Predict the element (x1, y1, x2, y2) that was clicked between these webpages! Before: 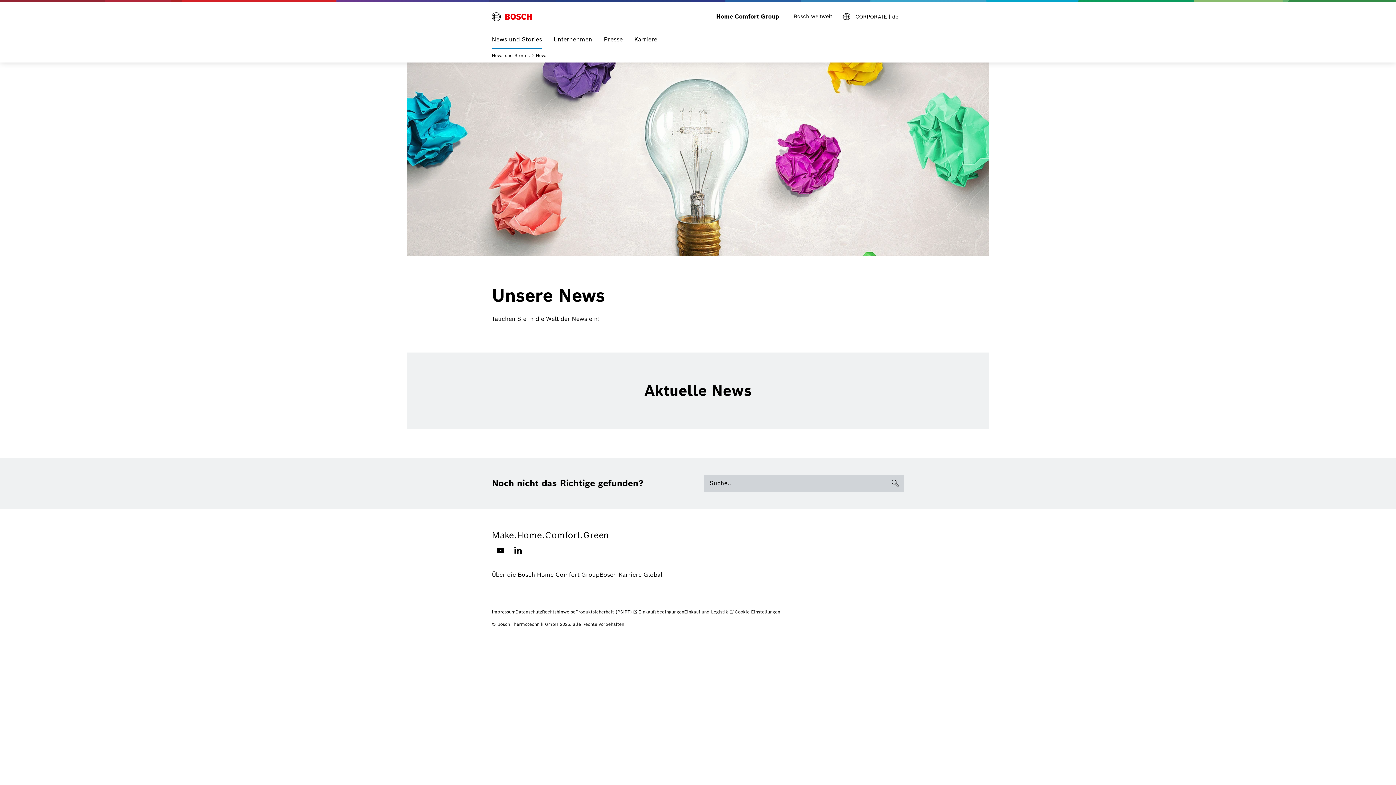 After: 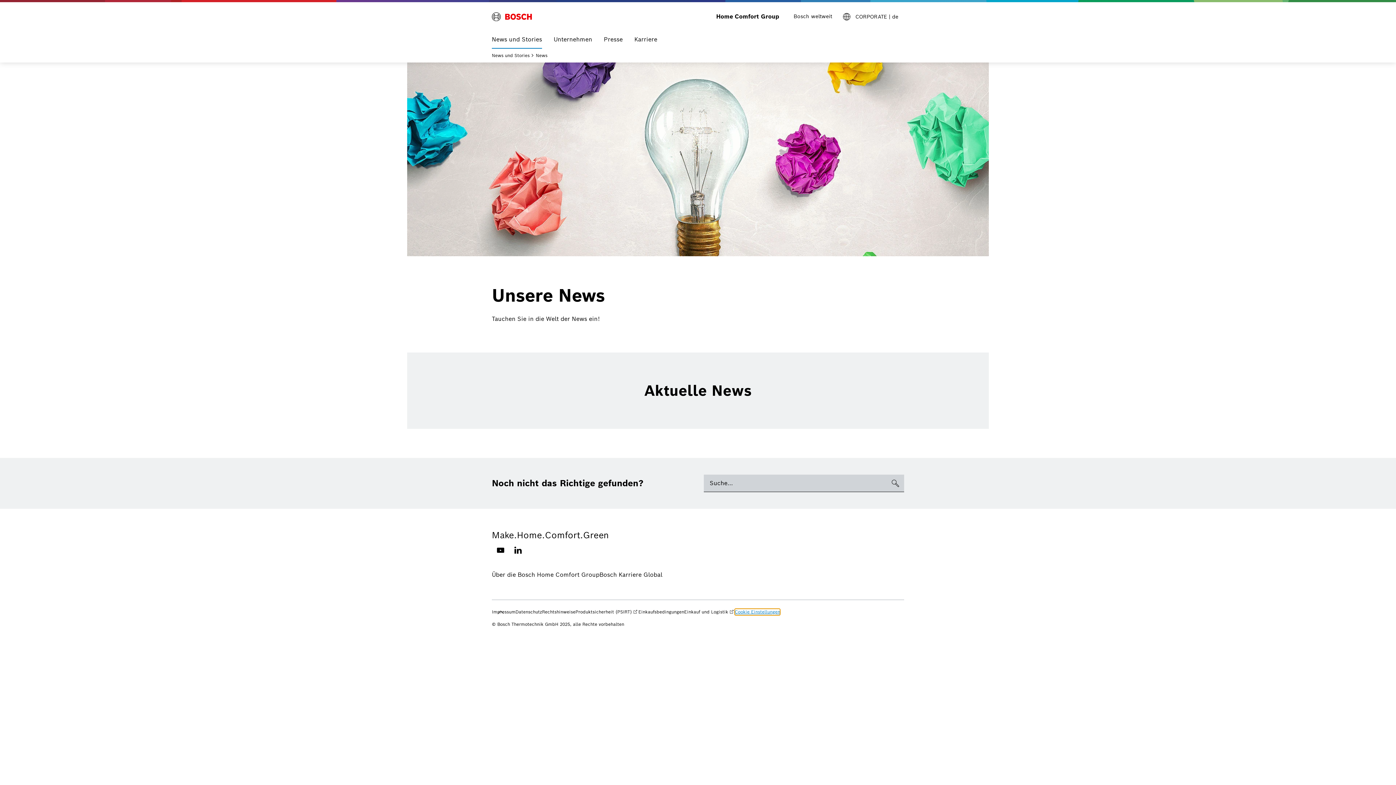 Action: bbox: (734, 609, 780, 615) label: Cookie Einstellungen